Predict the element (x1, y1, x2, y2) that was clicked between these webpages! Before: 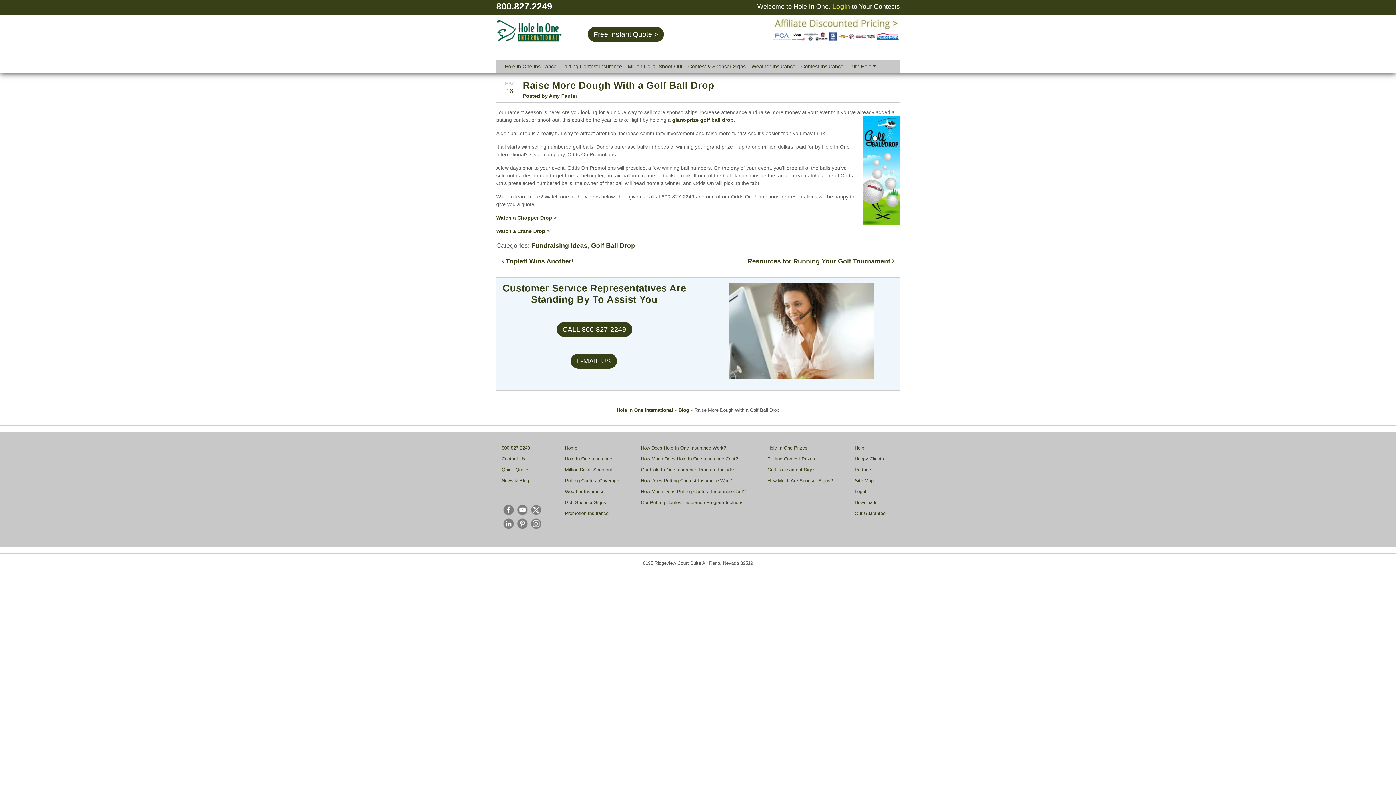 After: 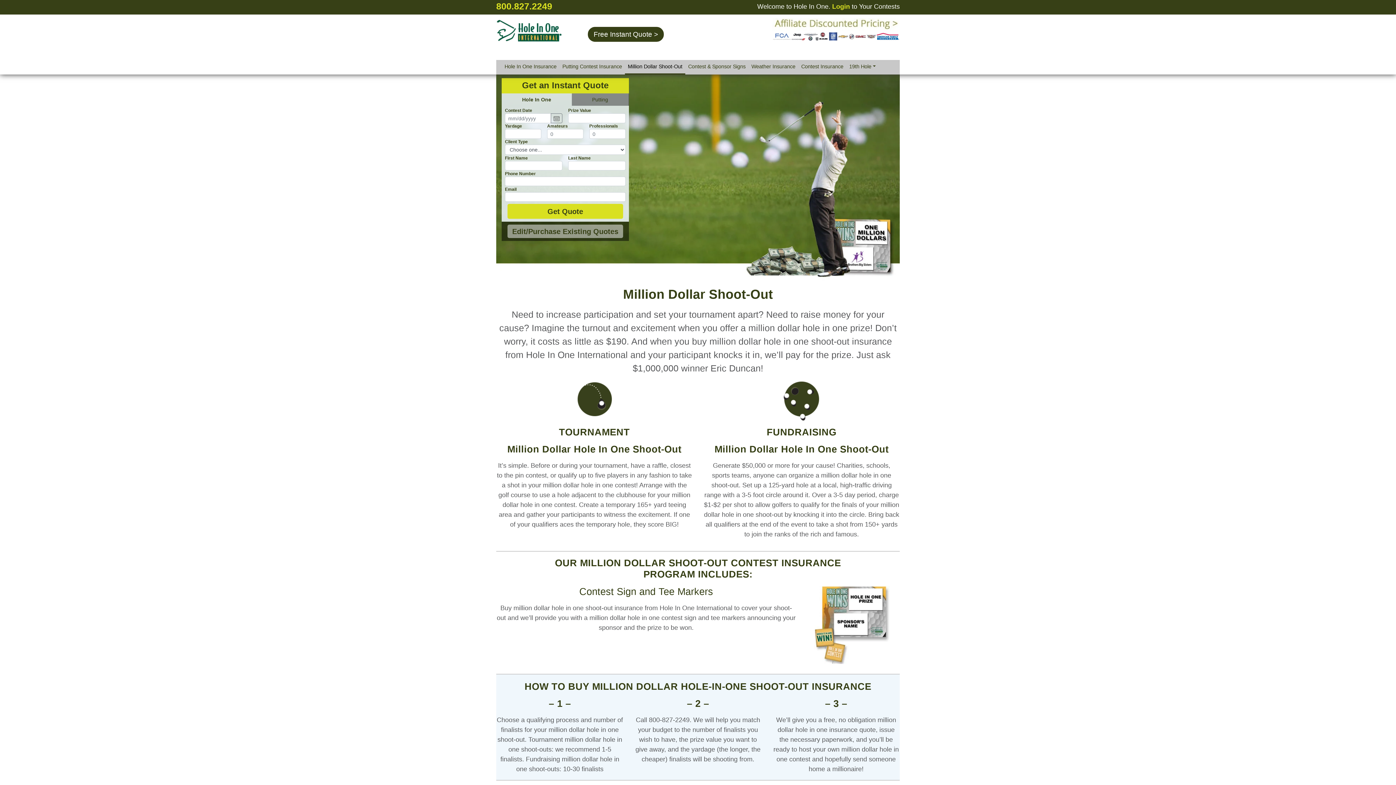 Action: label: Million Dollar Shootout bbox: (565, 467, 612, 472)